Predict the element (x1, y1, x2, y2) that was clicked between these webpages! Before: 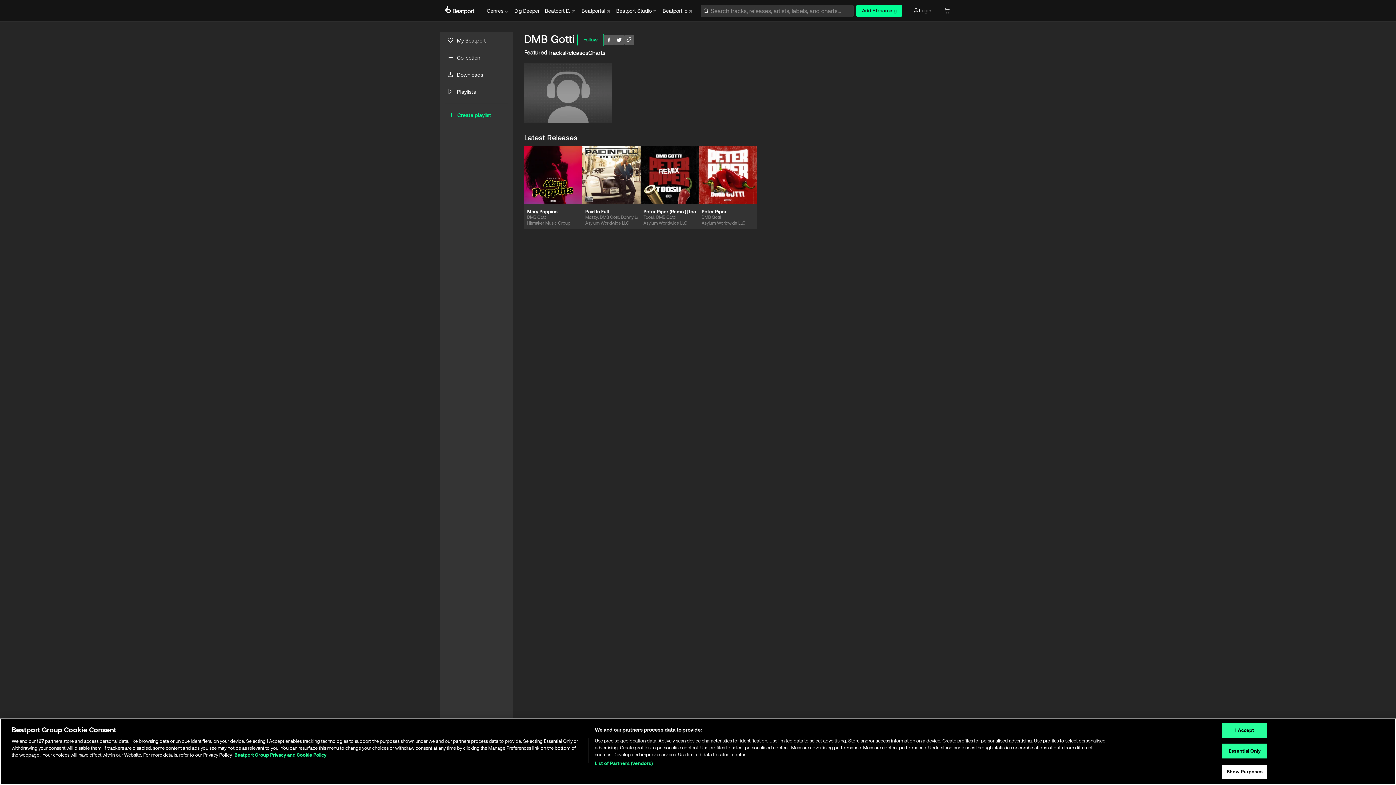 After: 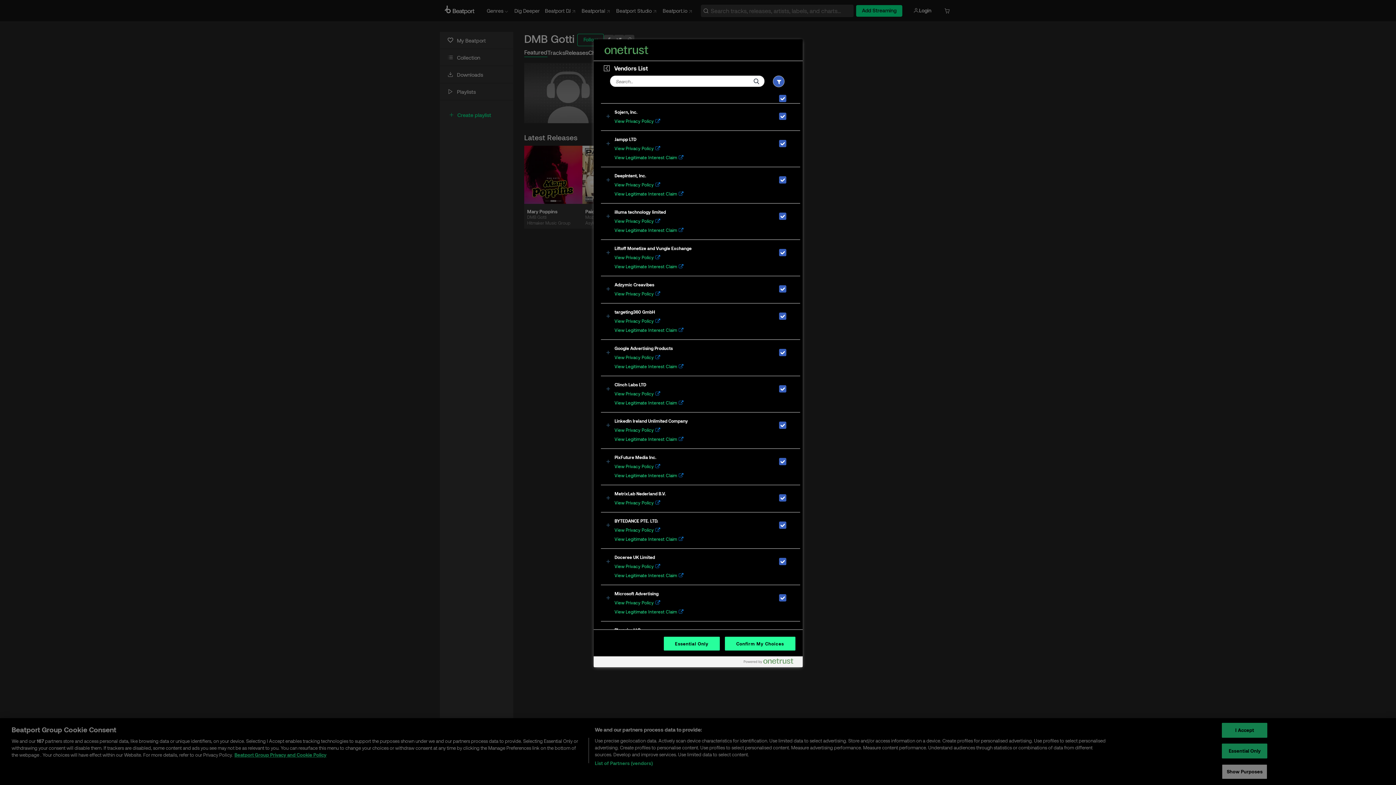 Action: bbox: (594, 760, 652, 767) label: List of Partners (vendors)